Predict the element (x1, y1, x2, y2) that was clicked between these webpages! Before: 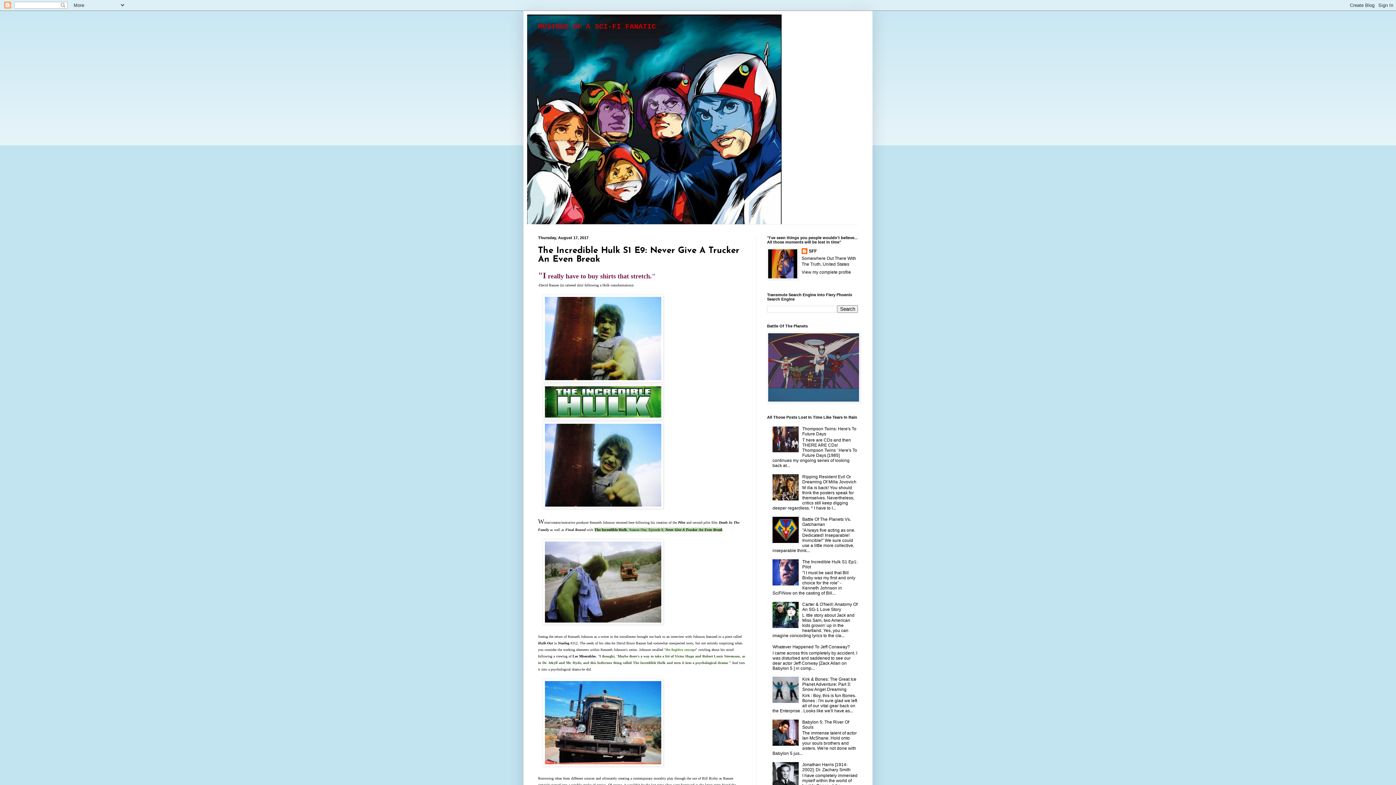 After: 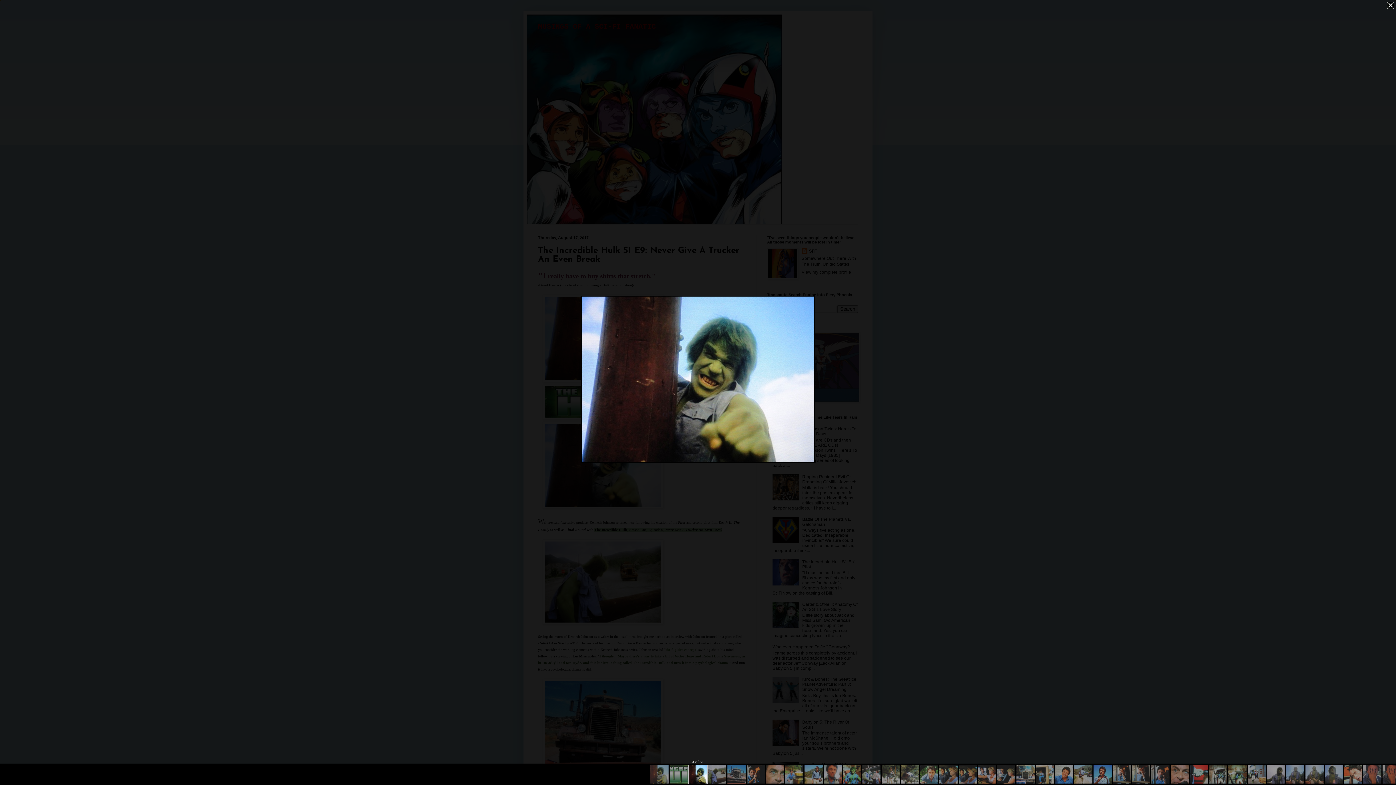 Action: bbox: (542, 504, 663, 510)